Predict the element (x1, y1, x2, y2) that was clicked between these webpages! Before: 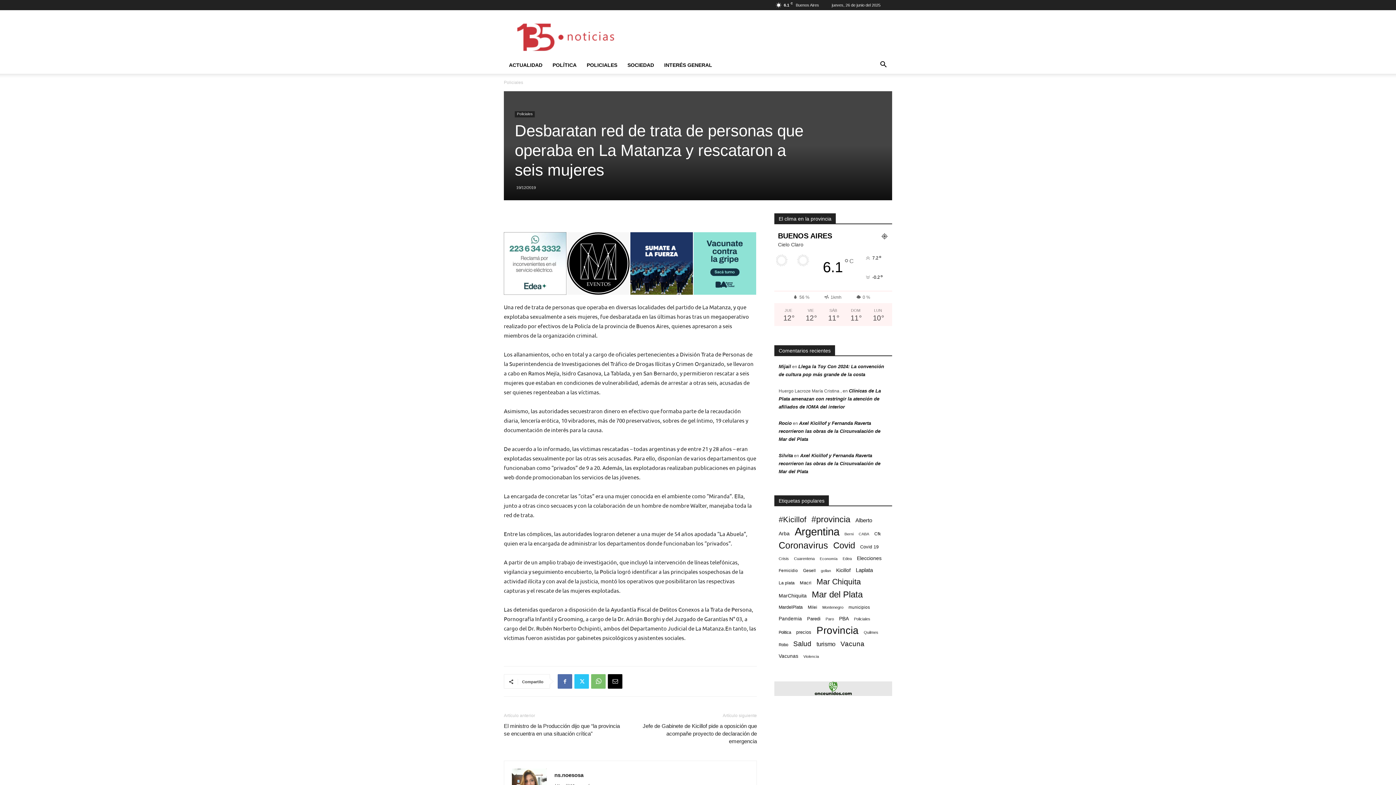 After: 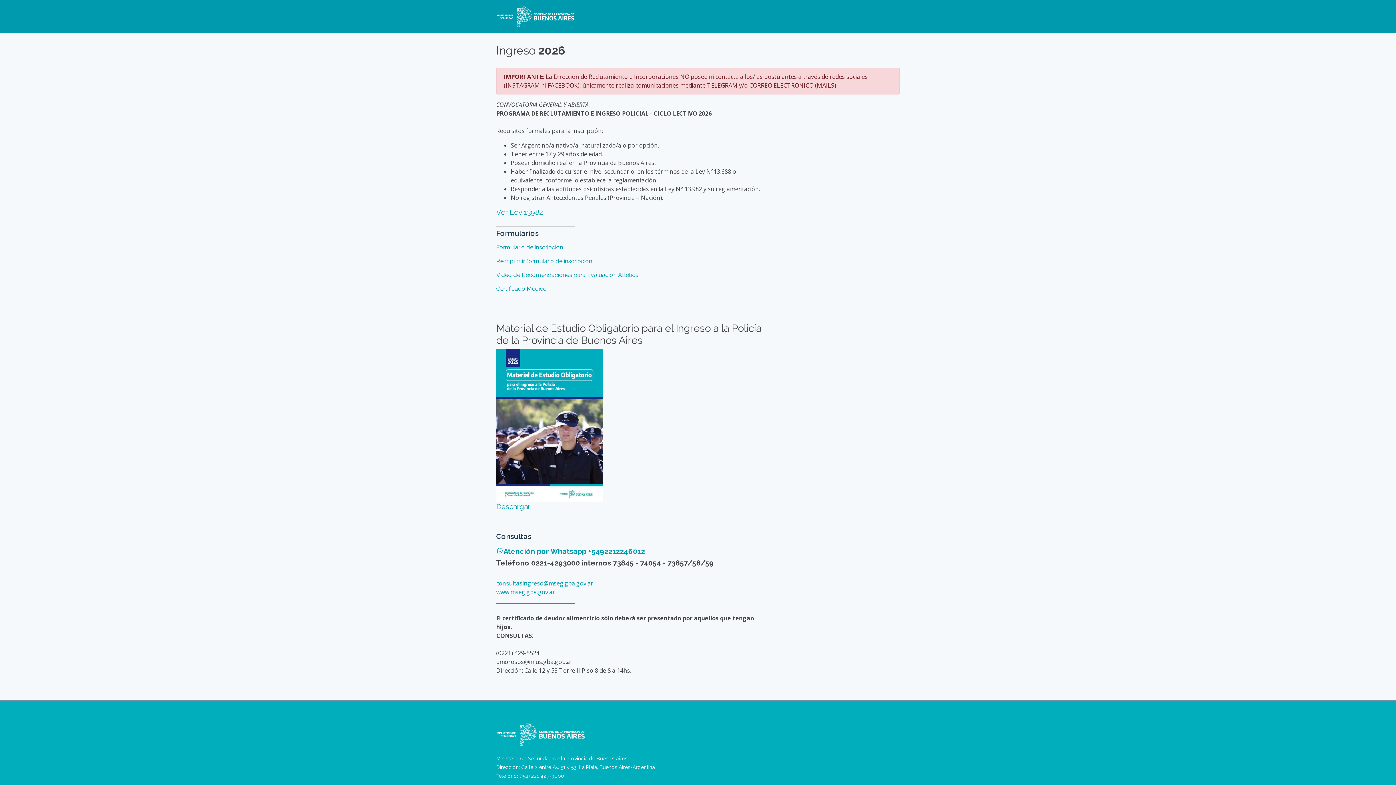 Action: bbox: (630, 232, 693, 294)